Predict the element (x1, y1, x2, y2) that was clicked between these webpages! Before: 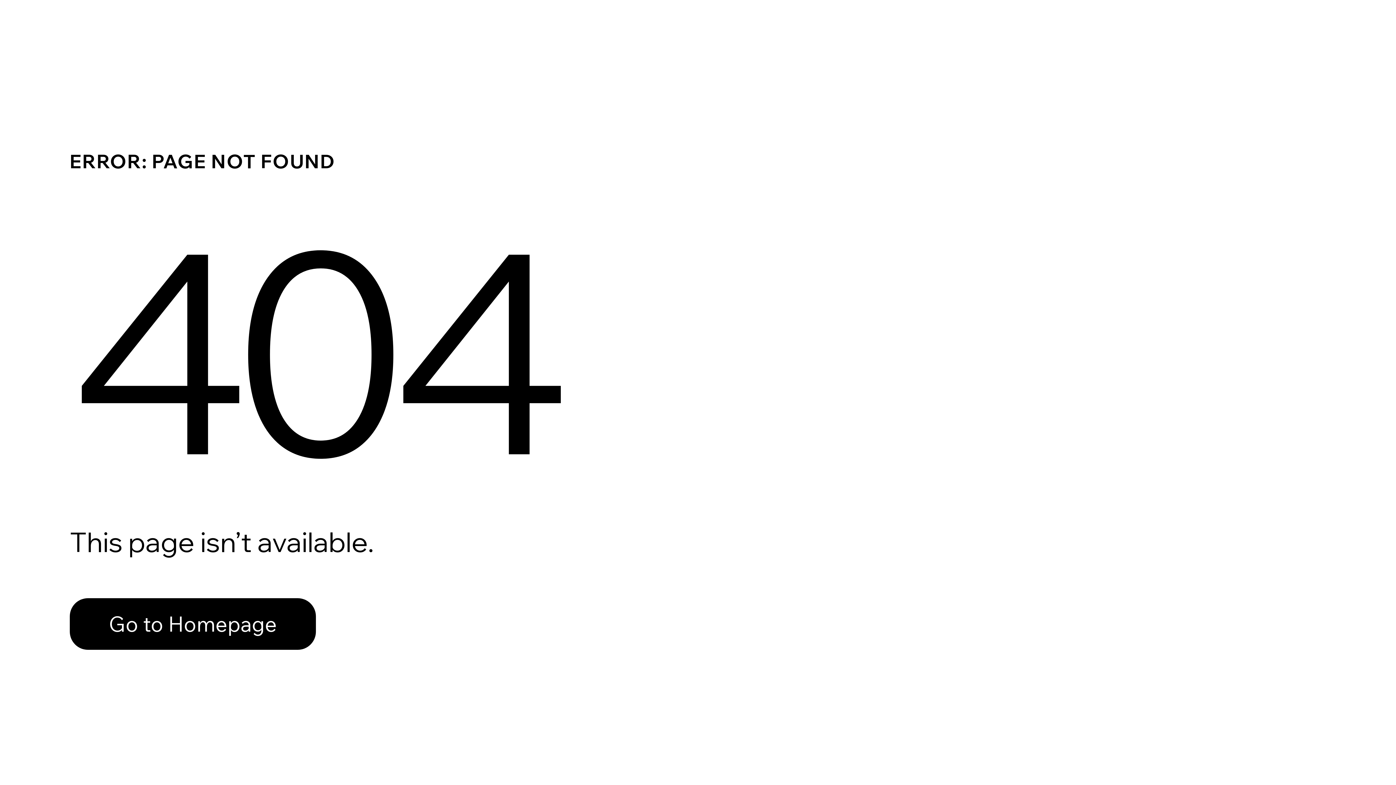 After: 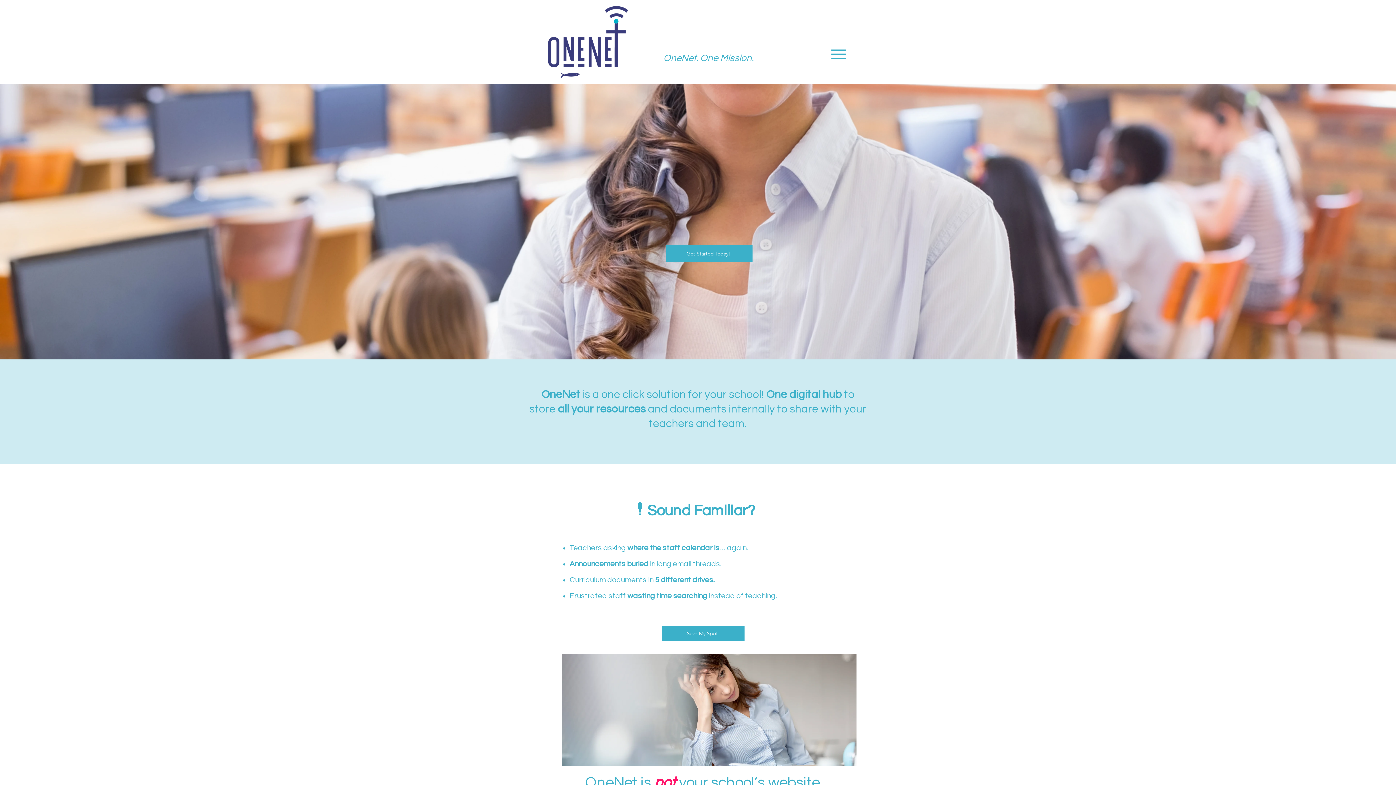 Action: label: Go to Homepage bbox: (69, 598, 316, 650)